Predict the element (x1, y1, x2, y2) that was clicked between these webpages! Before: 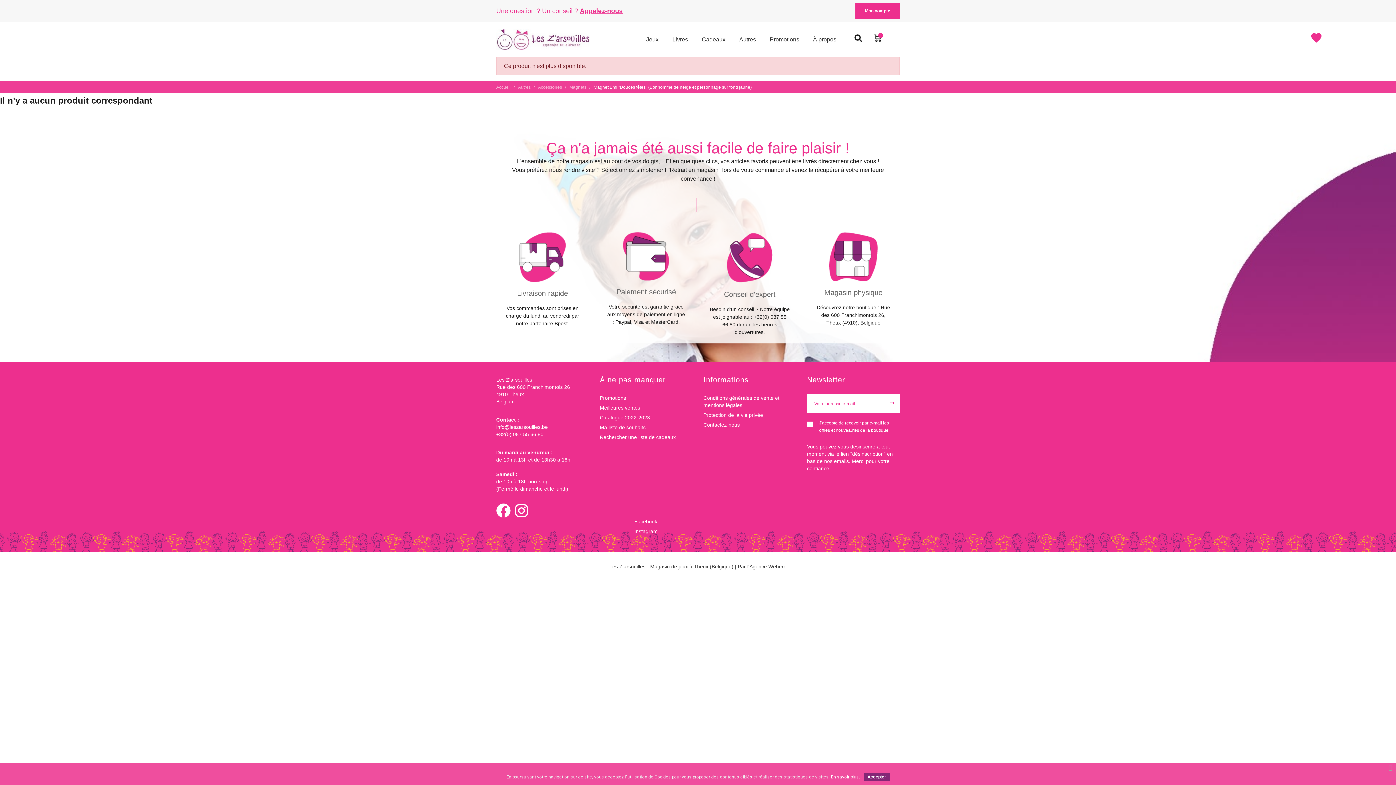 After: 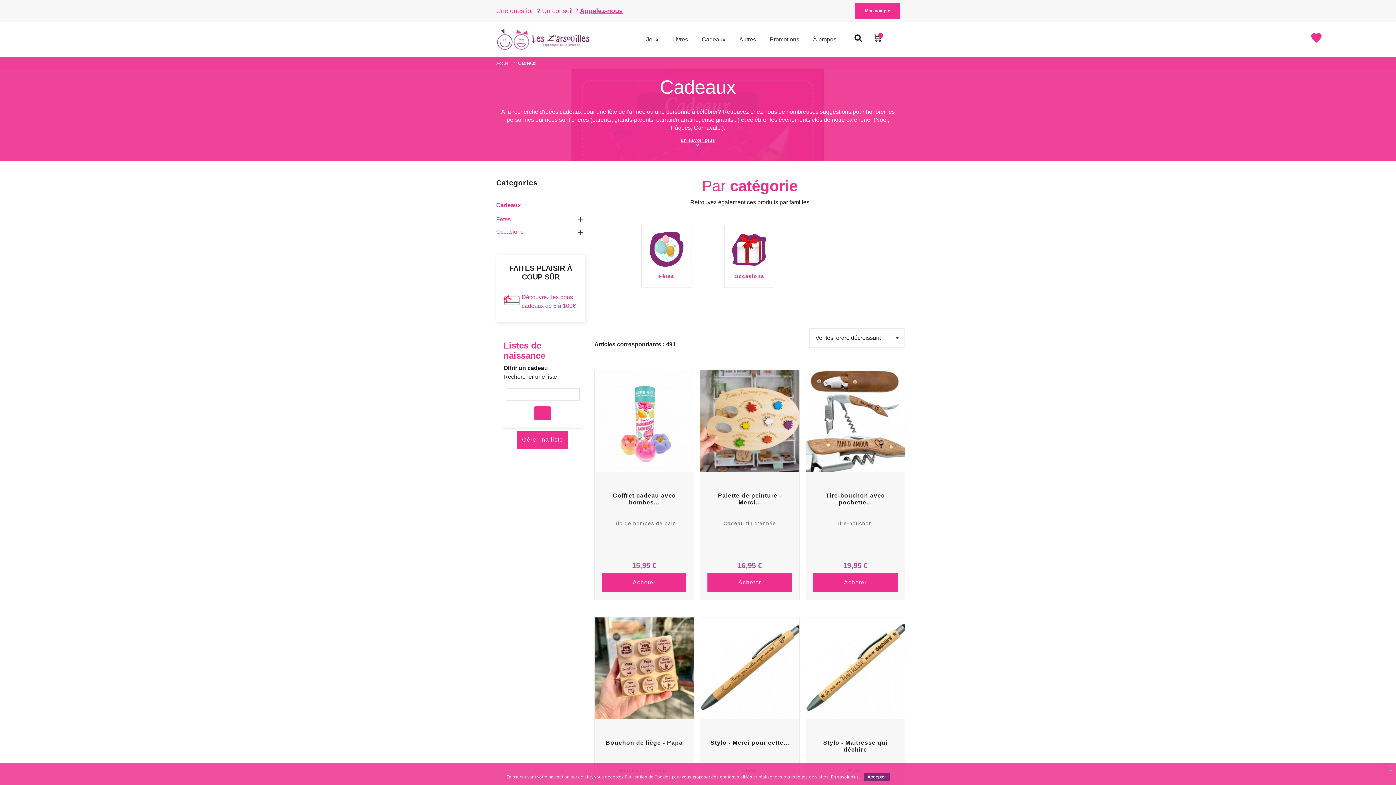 Action: bbox: (695, 31, 732, 47) label: Cadeaux